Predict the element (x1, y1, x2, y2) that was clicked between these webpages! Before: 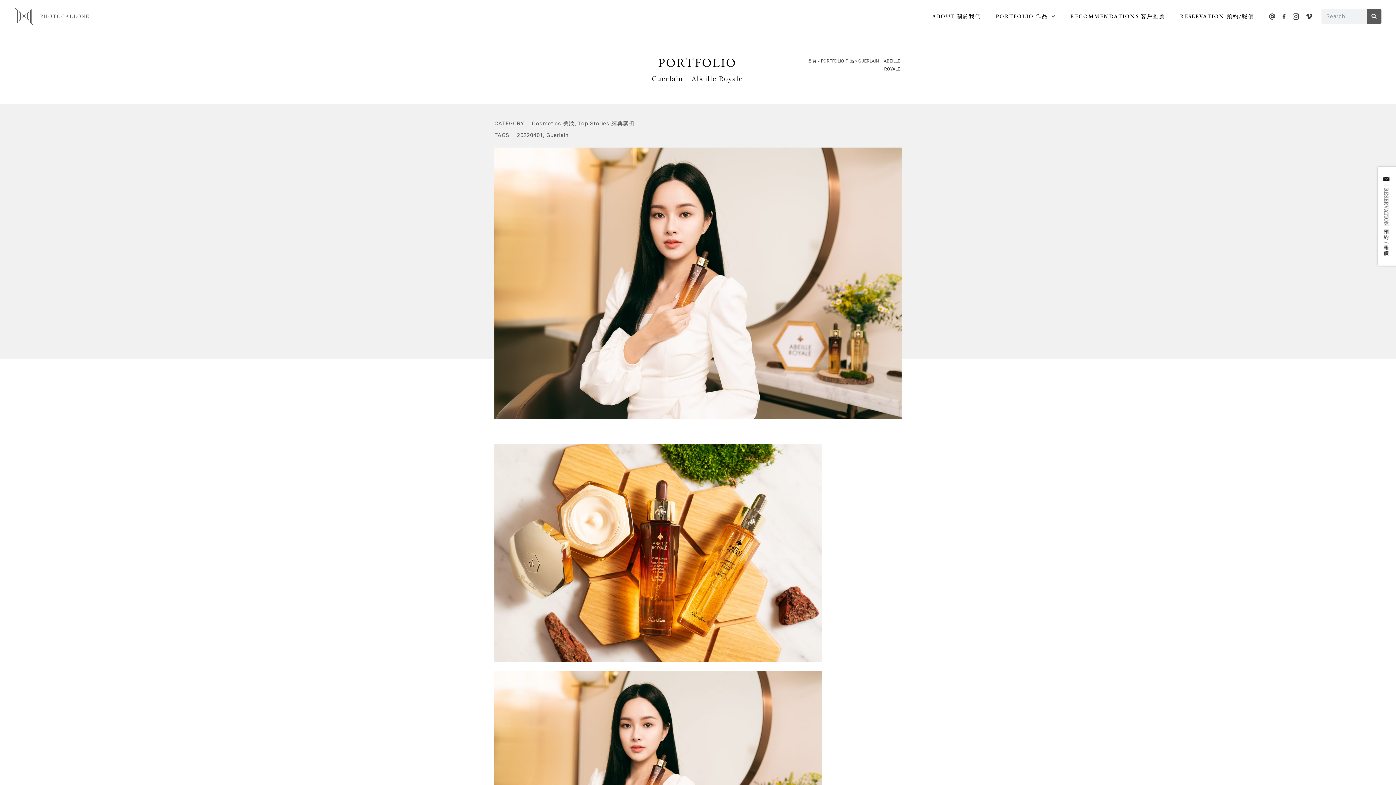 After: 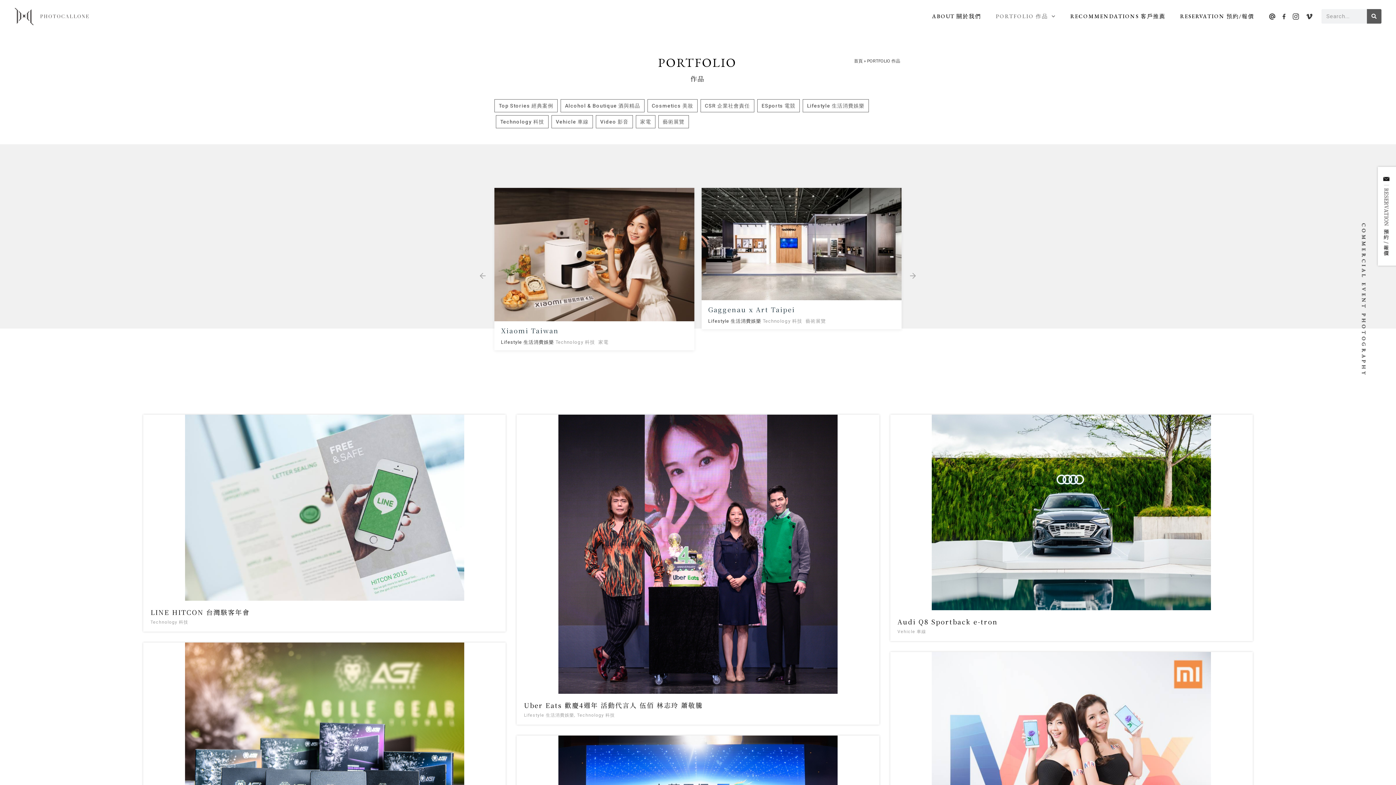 Action: label: PORTFOLIO 作品 bbox: (821, 58, 854, 63)